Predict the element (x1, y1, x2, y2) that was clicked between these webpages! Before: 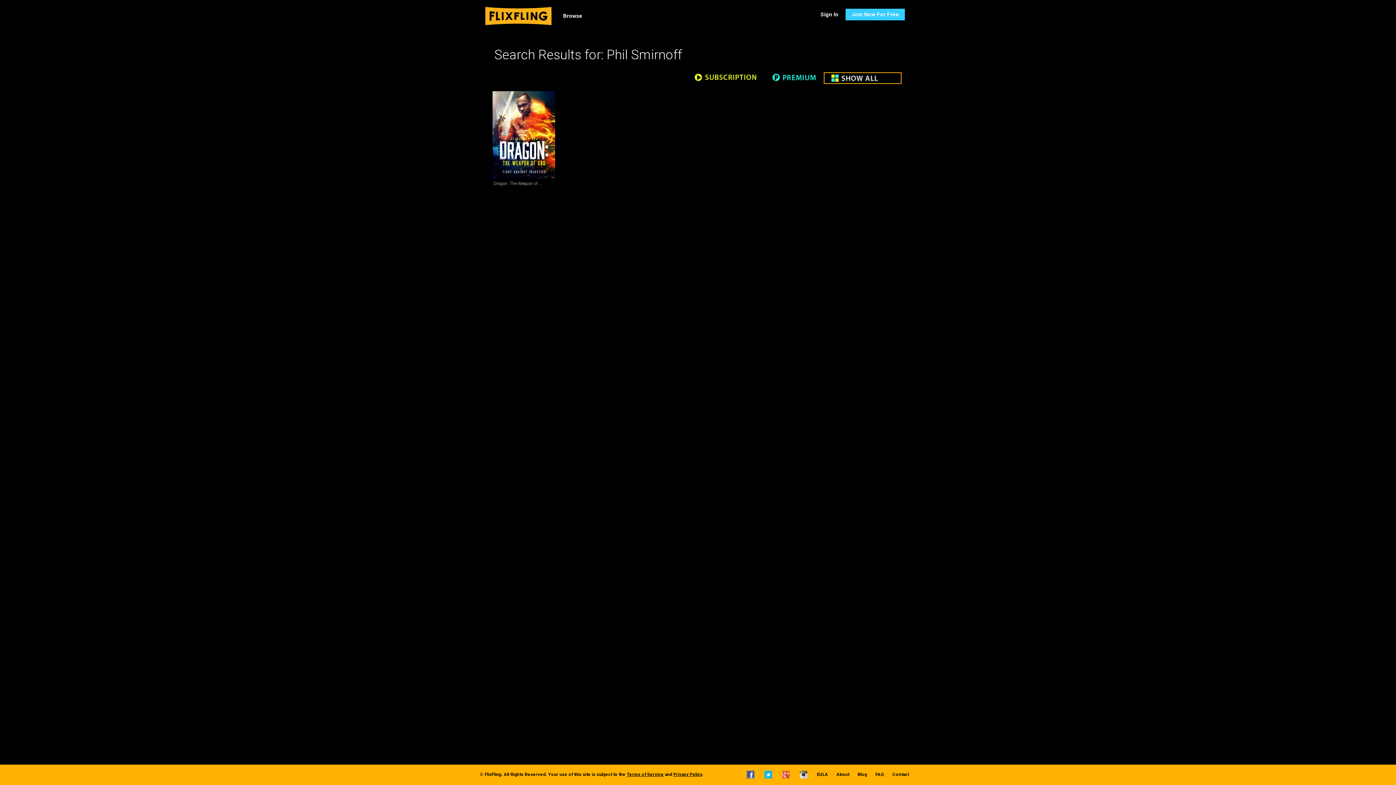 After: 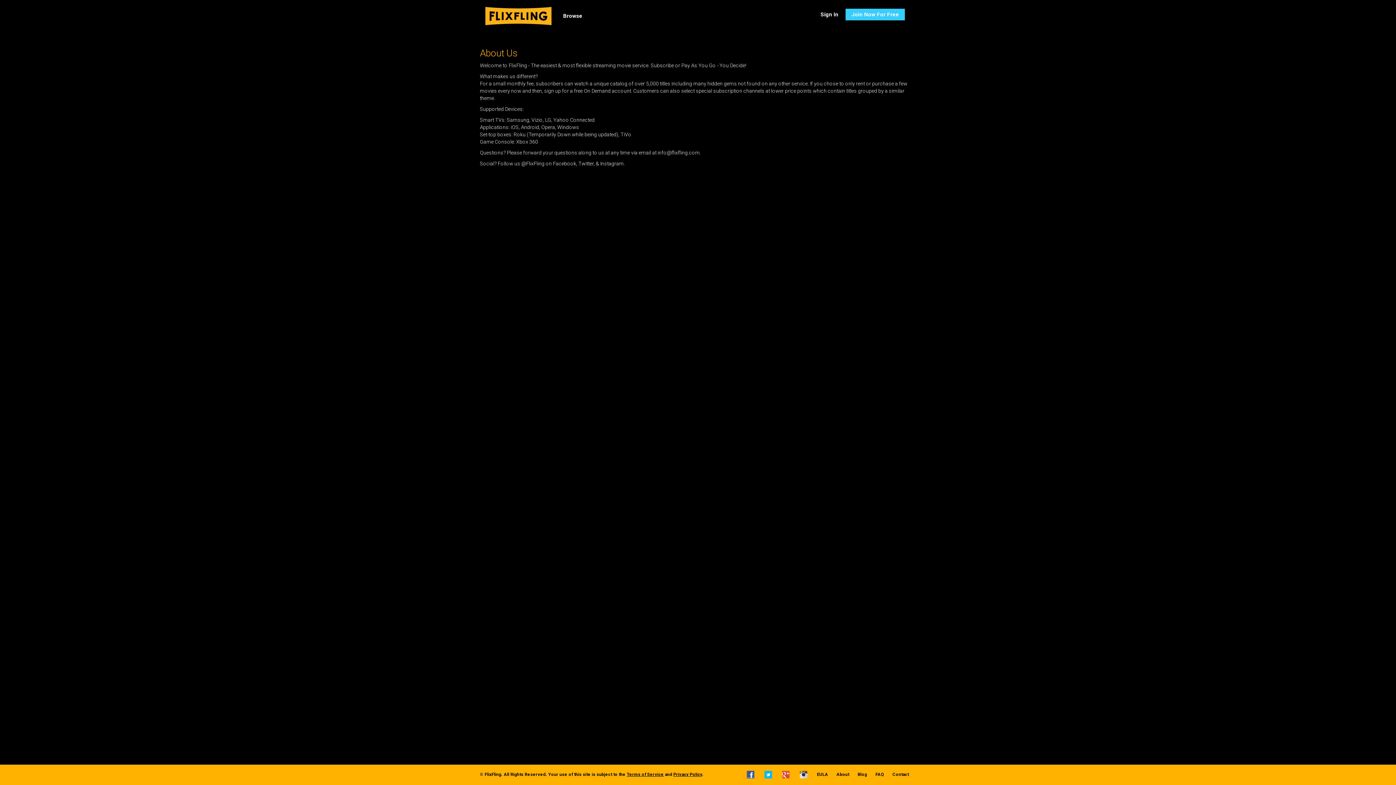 Action: label: About bbox: (836, 772, 849, 778)